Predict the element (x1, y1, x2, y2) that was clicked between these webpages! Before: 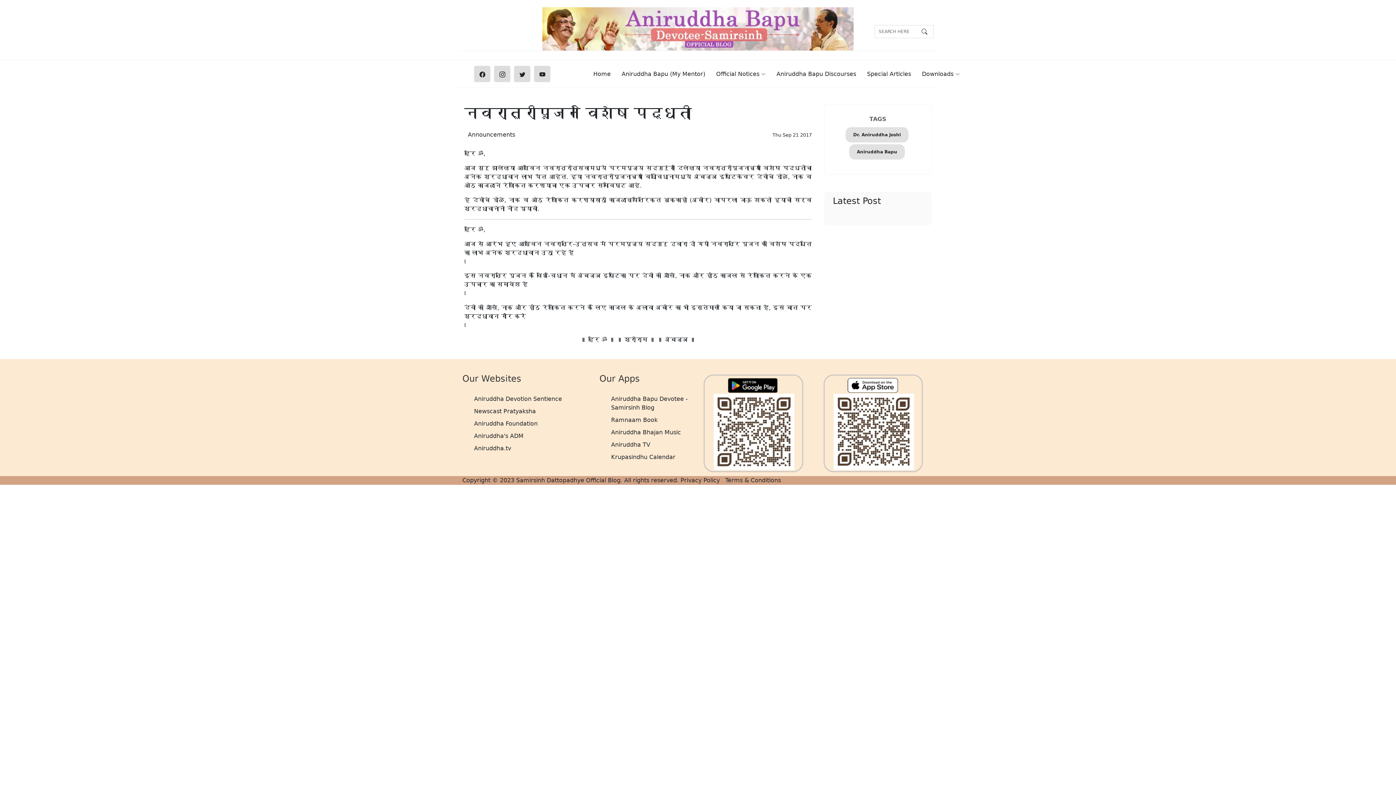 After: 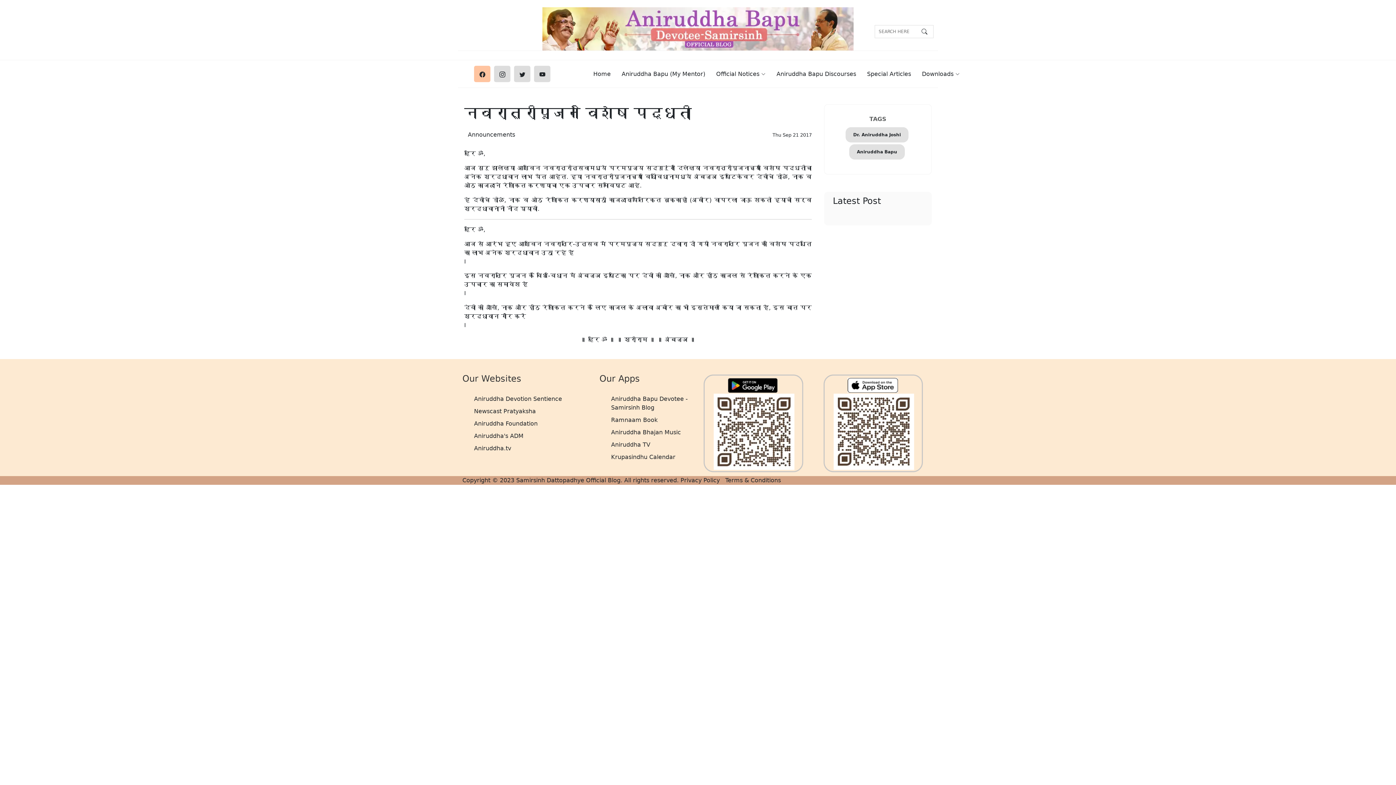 Action: bbox: (474, 65, 490, 82)